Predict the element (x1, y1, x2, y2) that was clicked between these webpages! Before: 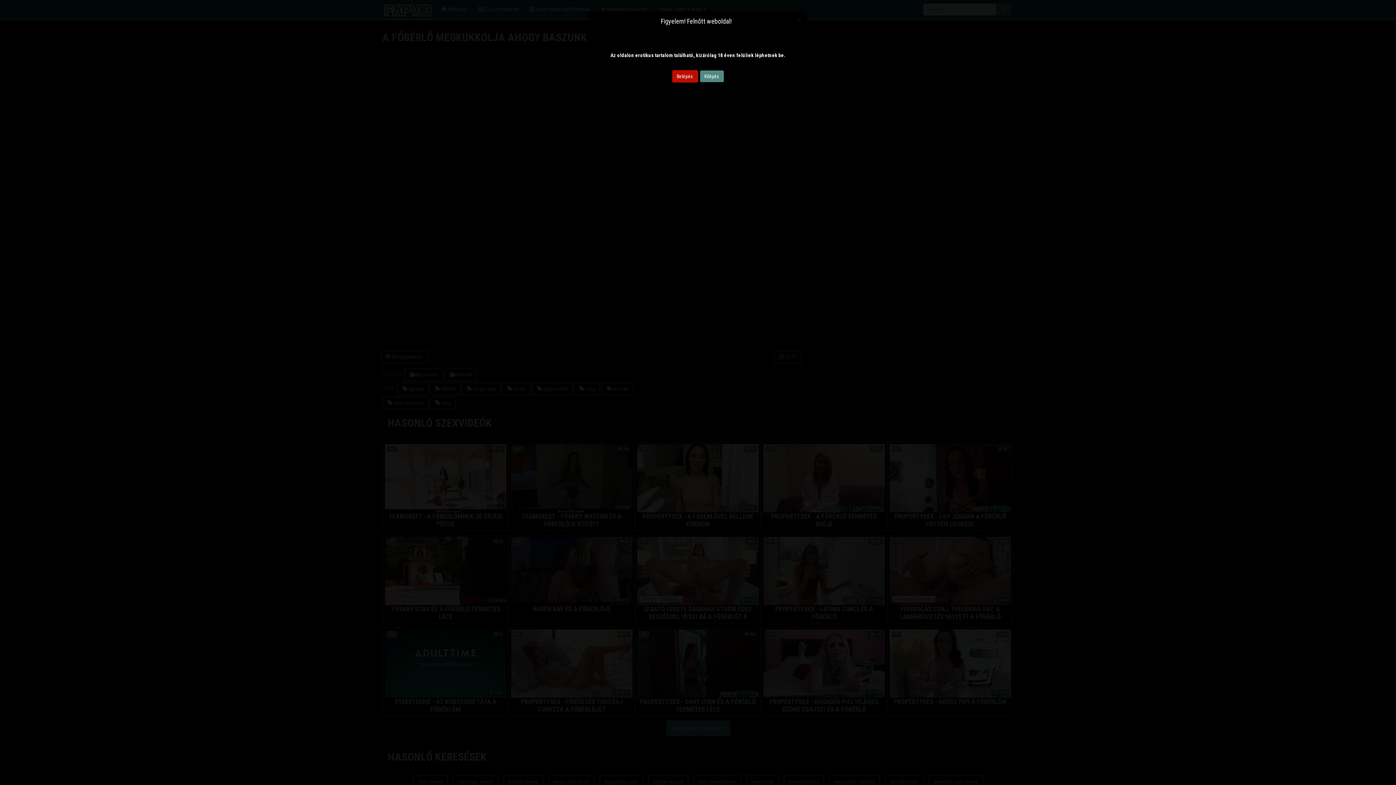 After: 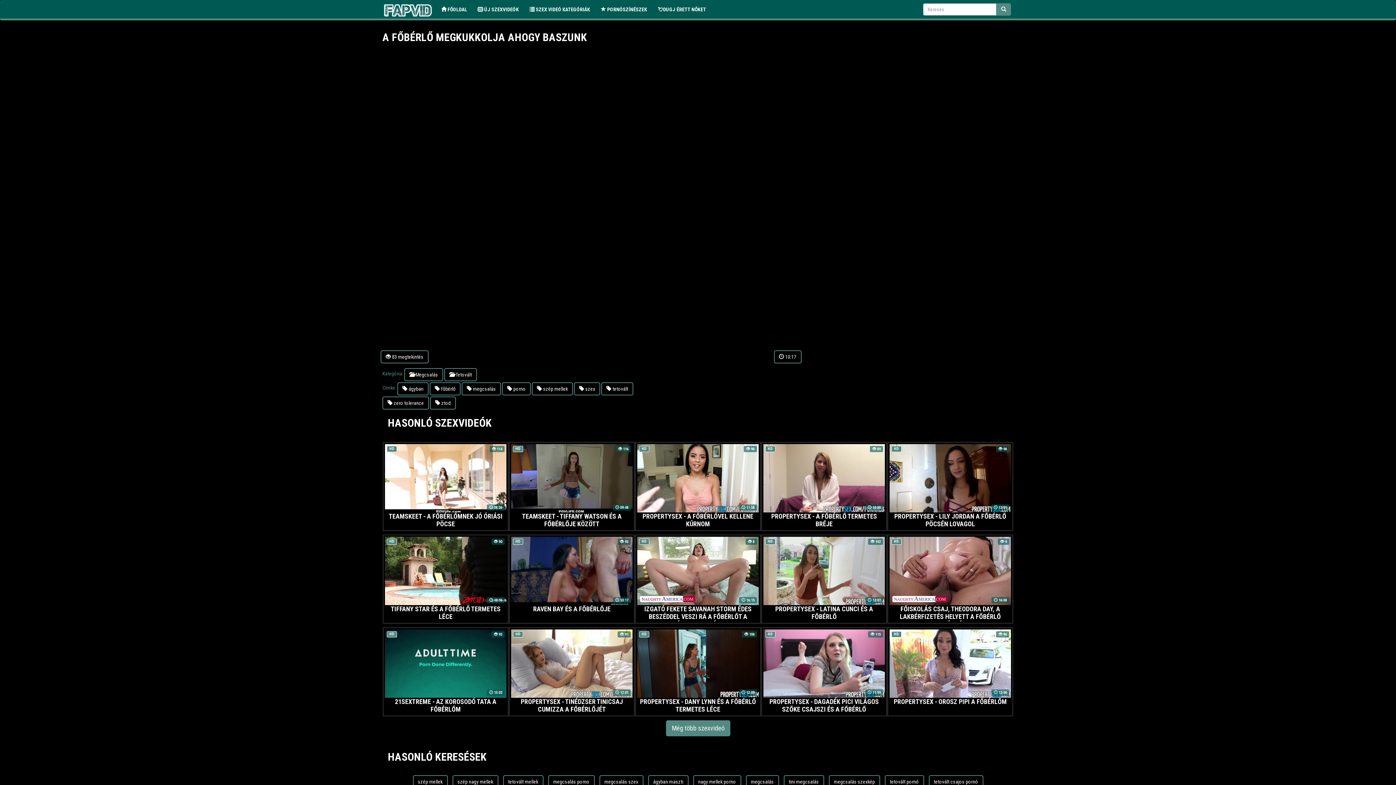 Action: label: Close bbox: (797, 16, 801, 23)